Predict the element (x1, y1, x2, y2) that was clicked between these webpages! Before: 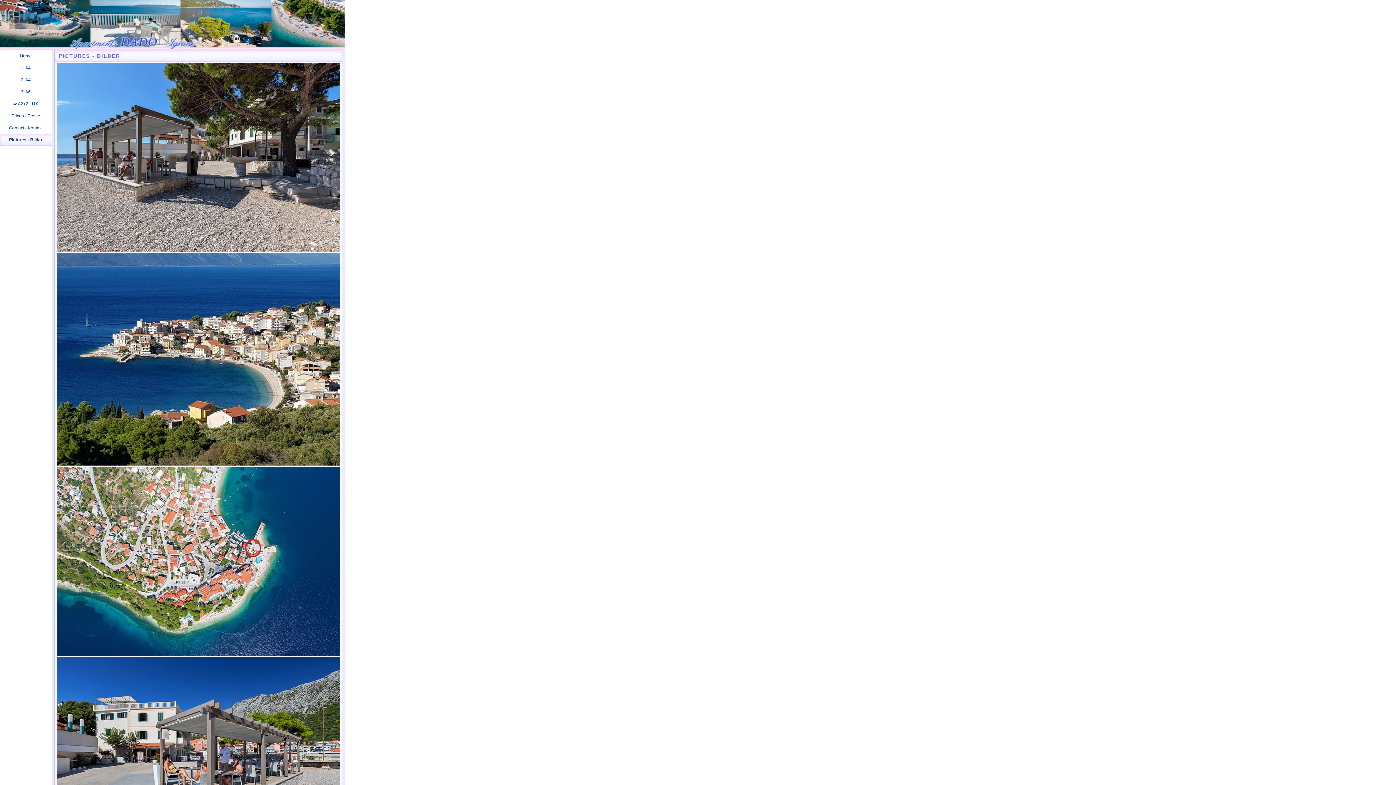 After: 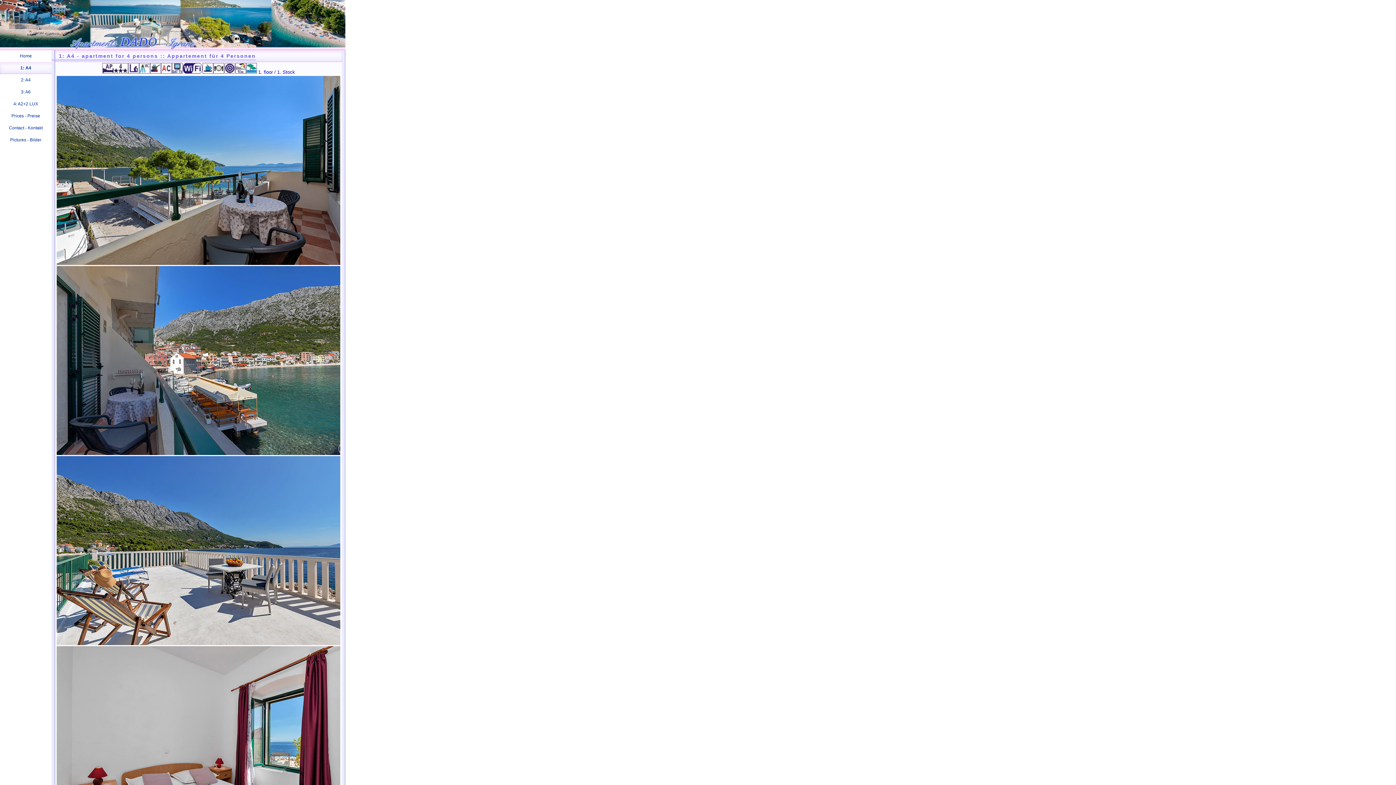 Action: bbox: (20, 65, 30, 70) label: 1: A4